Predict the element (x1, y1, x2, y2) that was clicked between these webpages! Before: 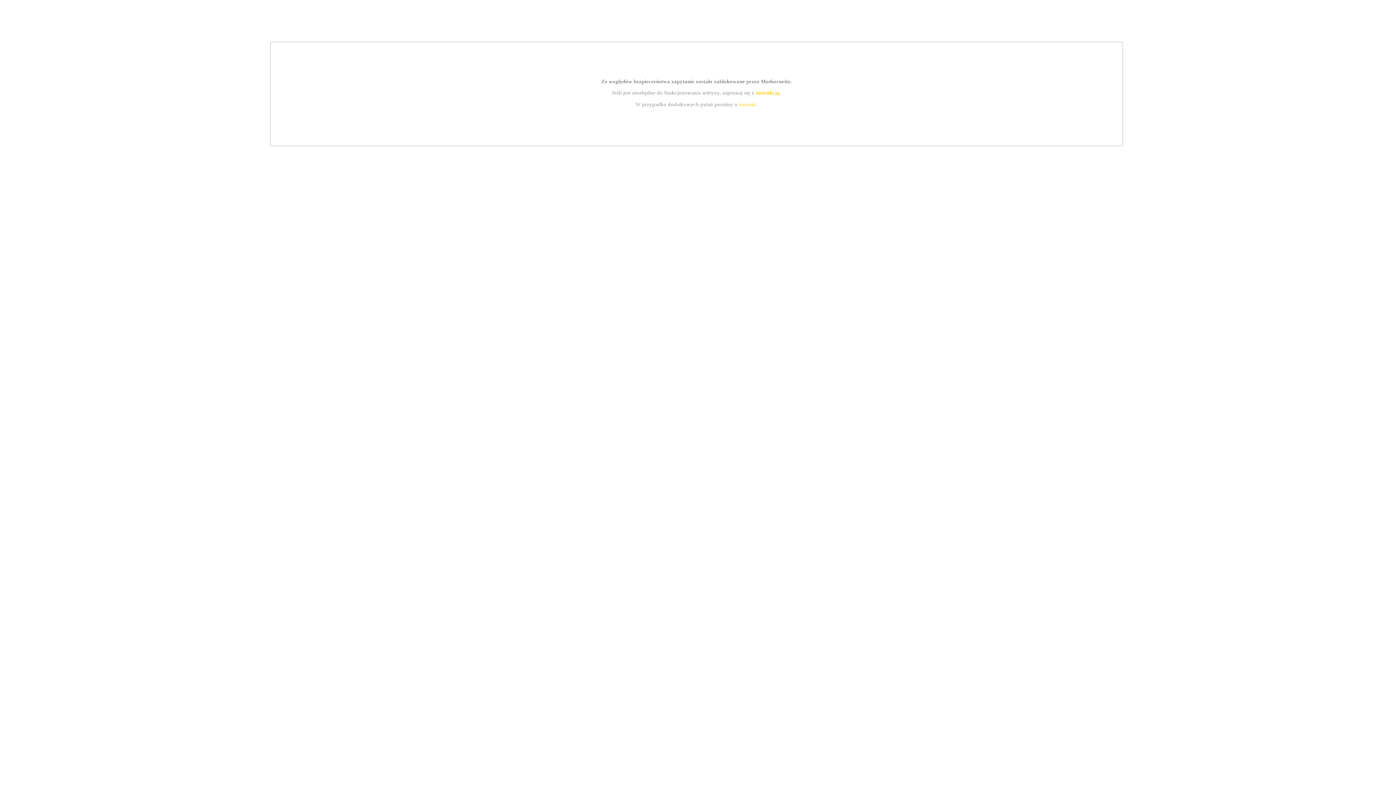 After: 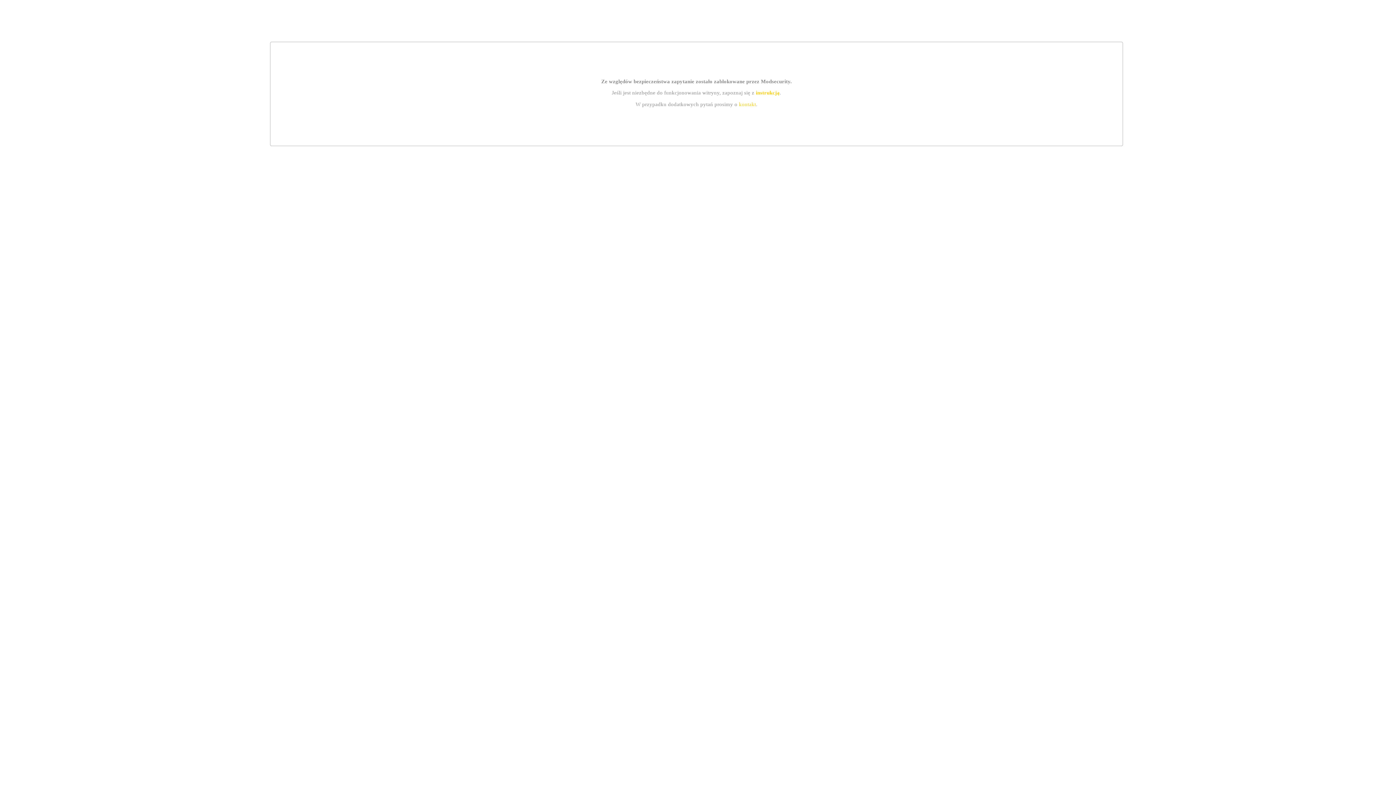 Action: label: instrukcją bbox: (755, 89, 779, 95)